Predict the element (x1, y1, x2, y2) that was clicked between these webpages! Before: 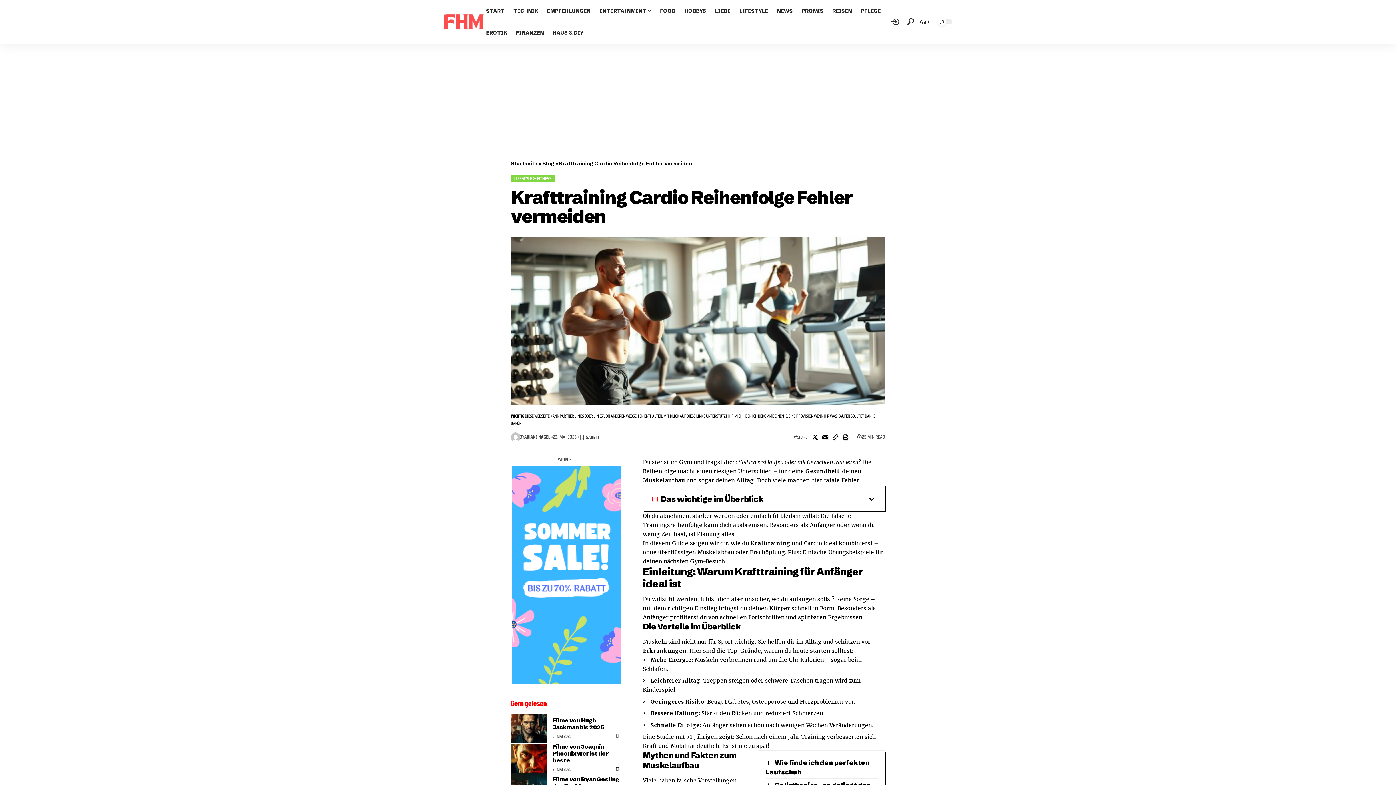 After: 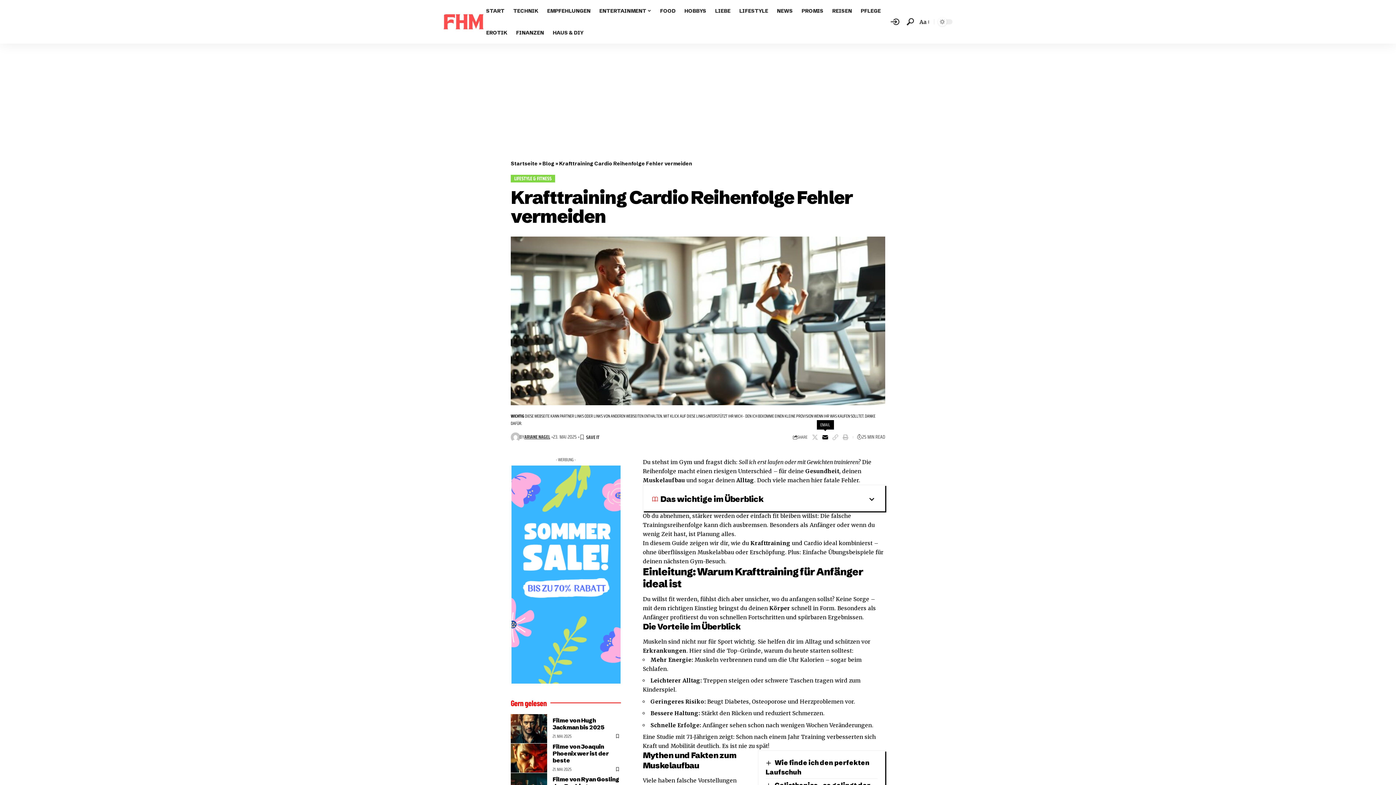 Action: bbox: (820, 431, 830, 443) label: Email